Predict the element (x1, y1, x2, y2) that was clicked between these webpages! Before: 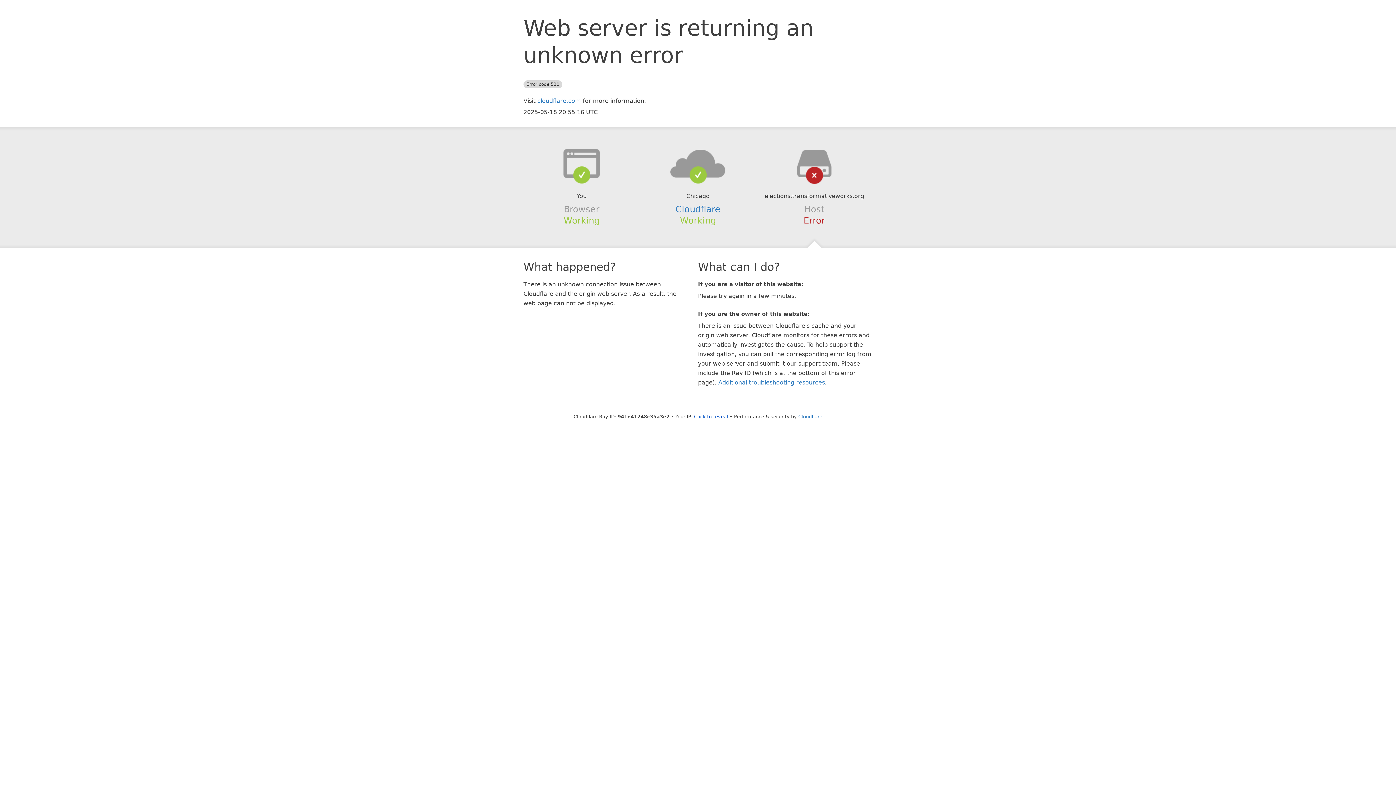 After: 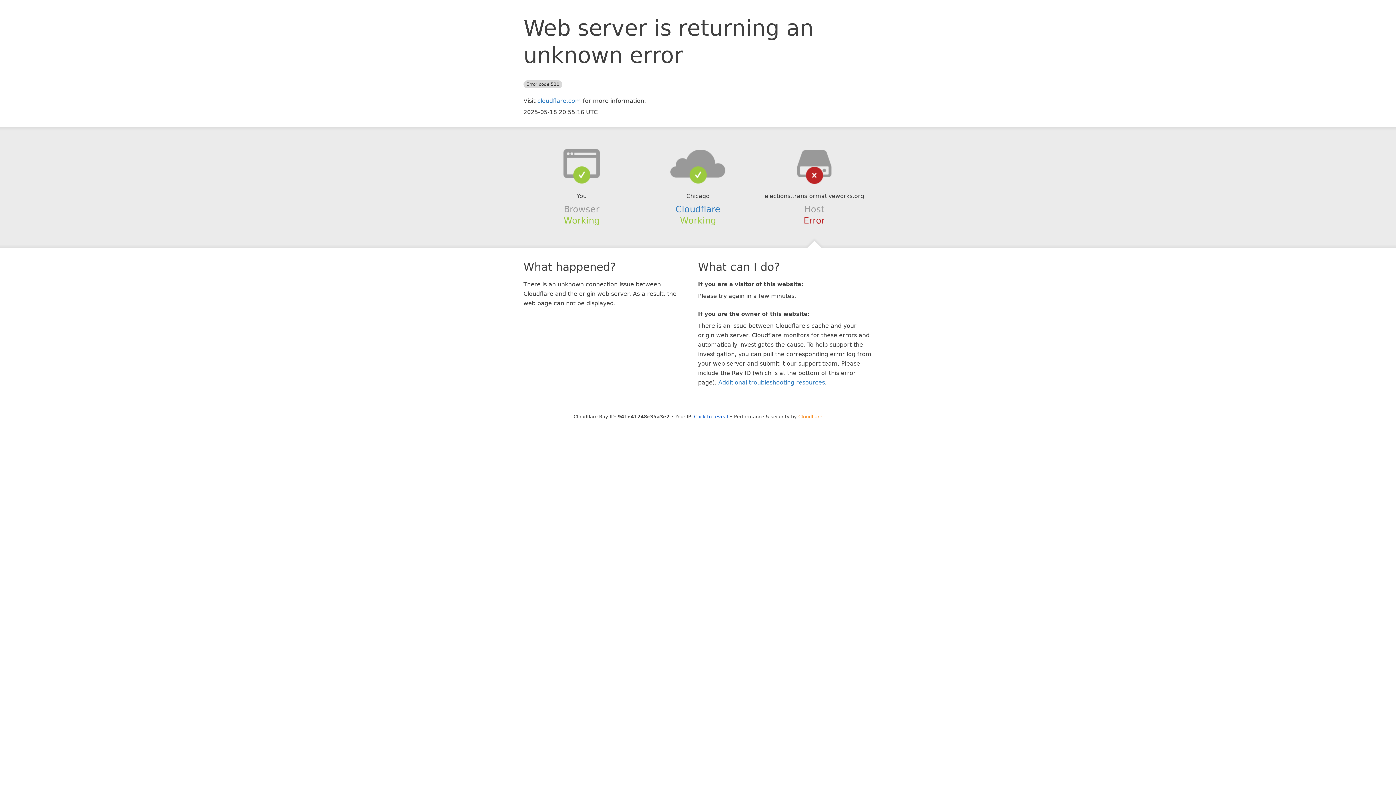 Action: label: Cloudflare bbox: (798, 414, 822, 419)